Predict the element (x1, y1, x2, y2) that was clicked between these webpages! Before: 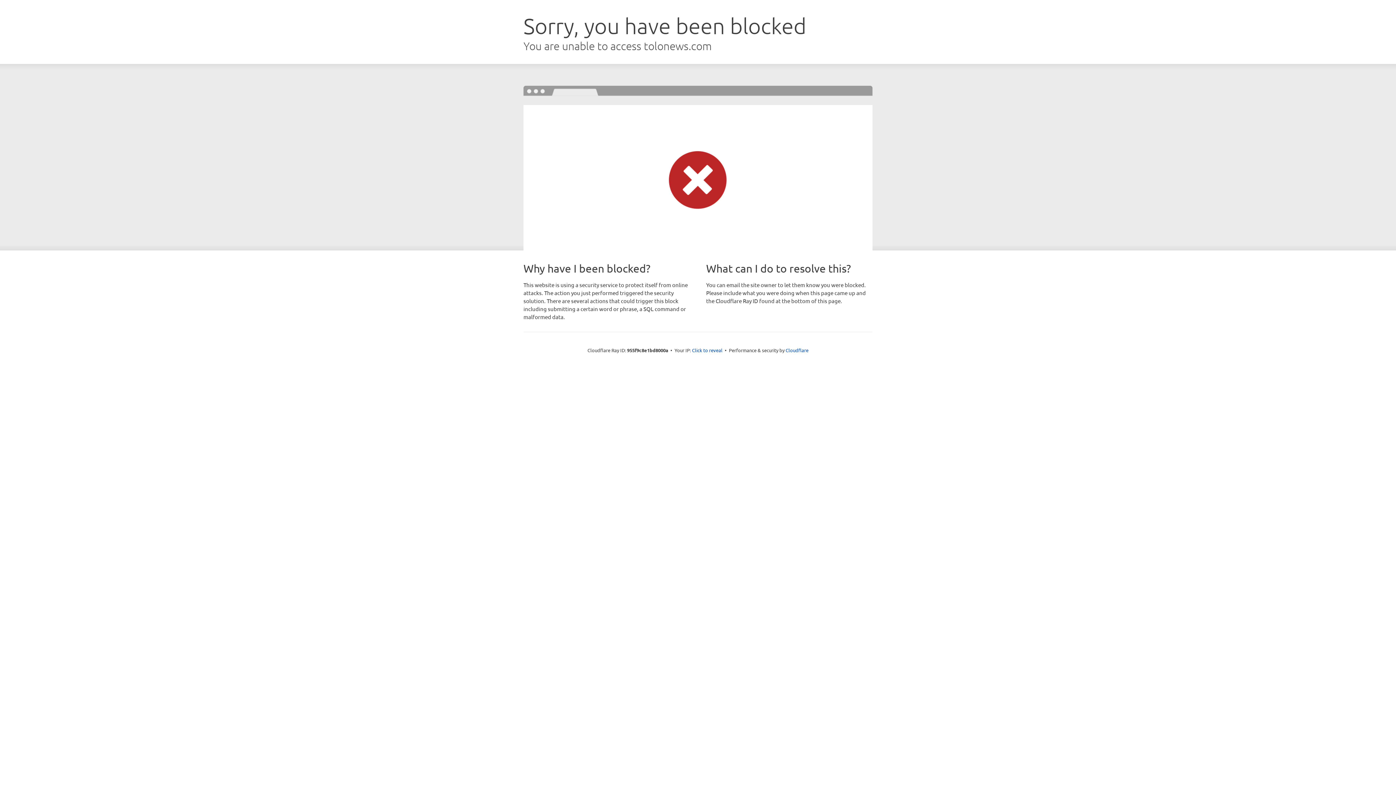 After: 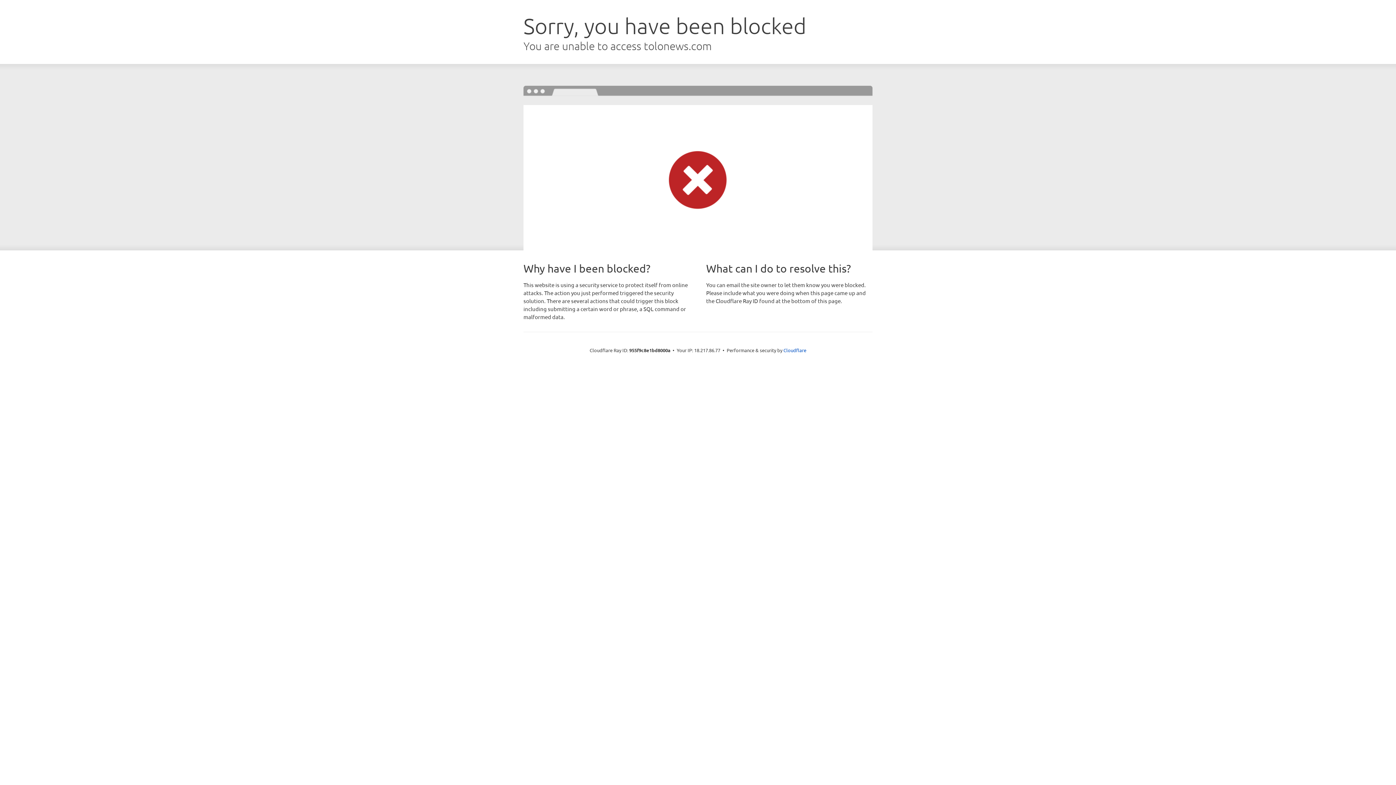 Action: bbox: (692, 346, 722, 353) label: Click to reveal